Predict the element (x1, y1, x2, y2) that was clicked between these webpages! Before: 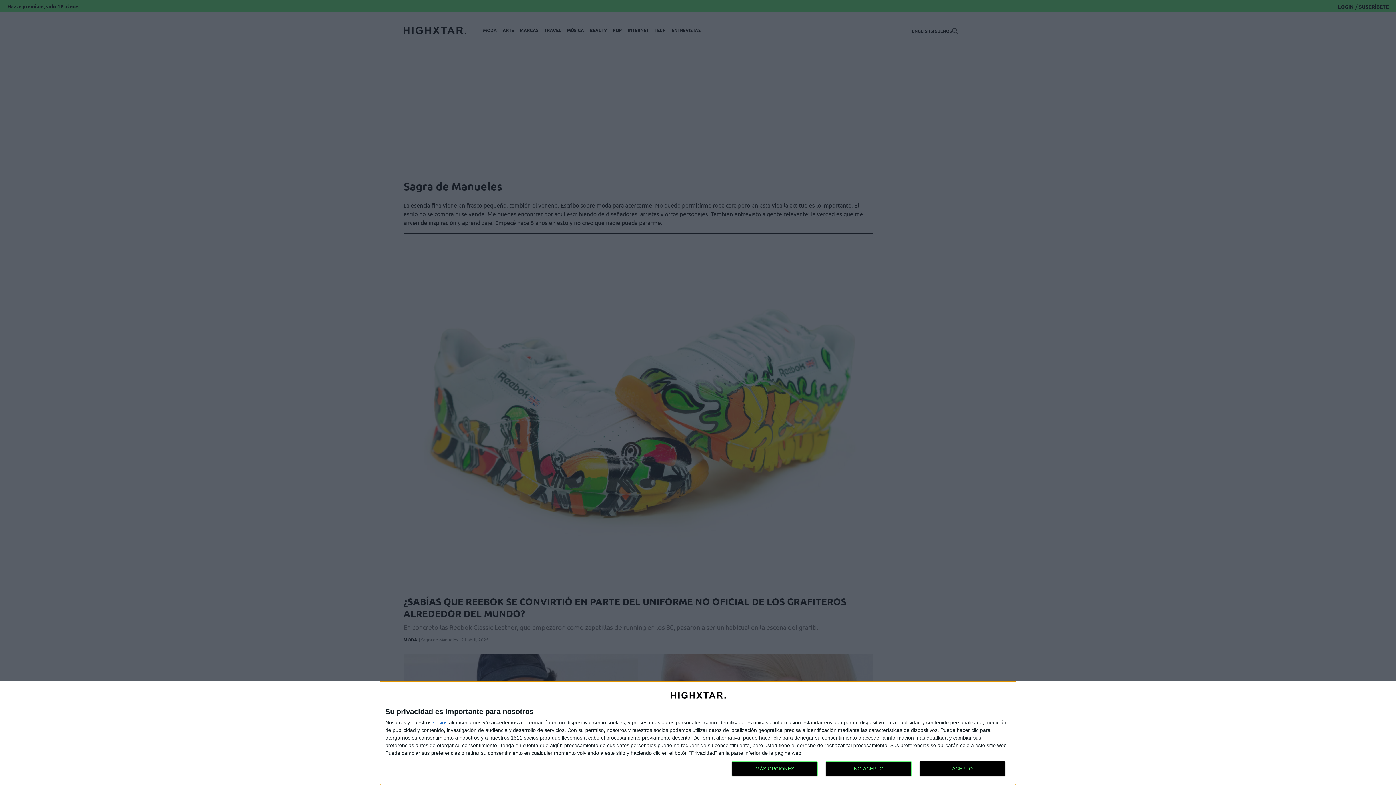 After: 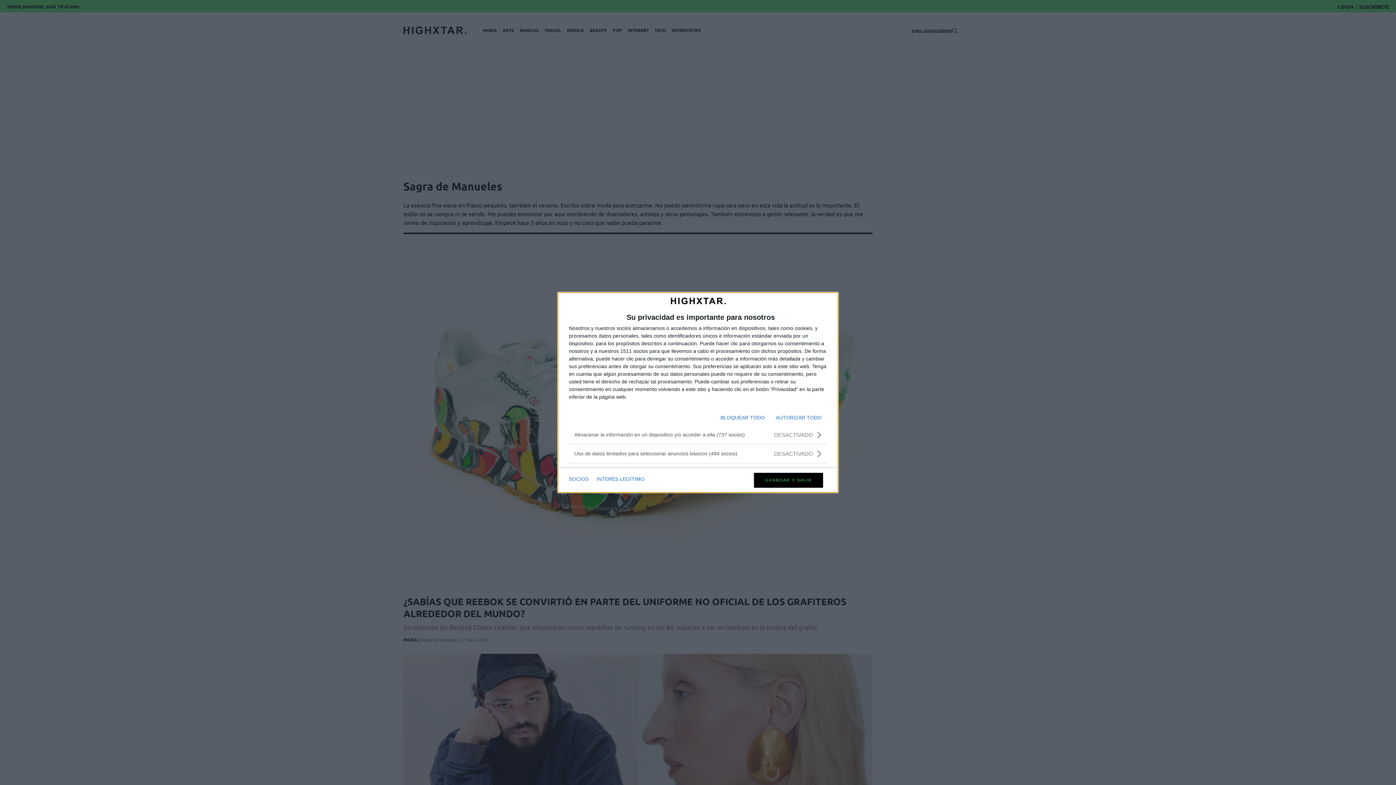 Action: label: MÁS OPCIONES bbox: (732, 761, 817, 776)